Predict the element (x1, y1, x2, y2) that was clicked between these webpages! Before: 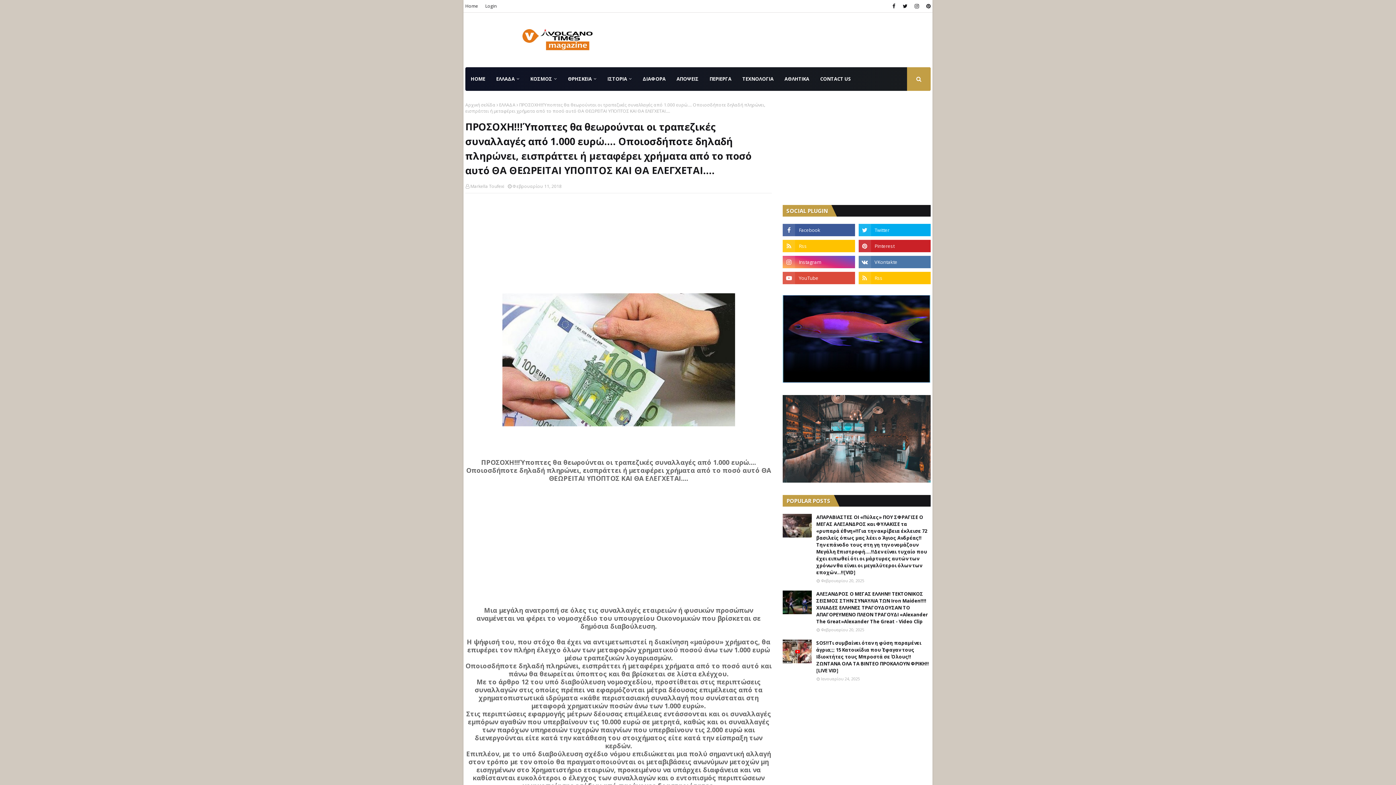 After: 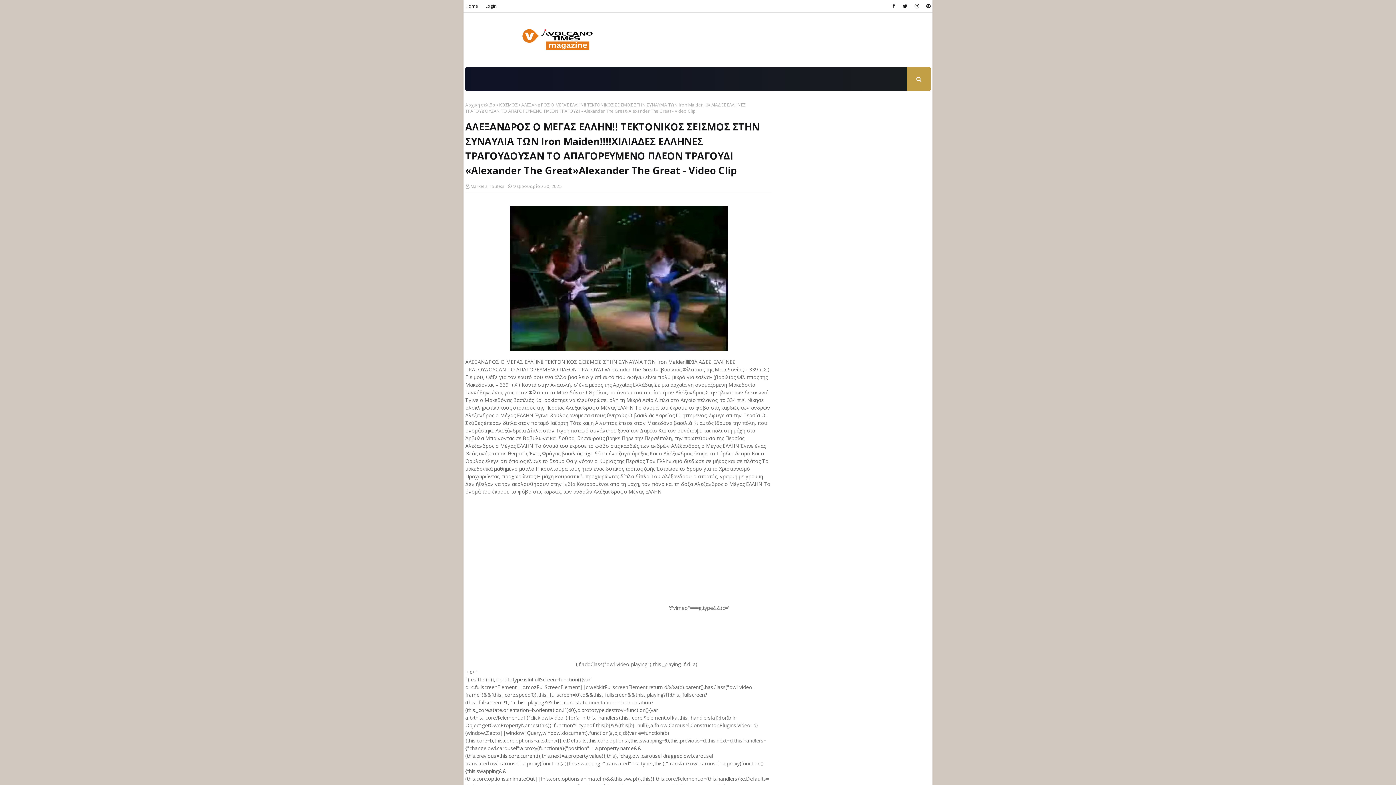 Action: bbox: (783, 590, 812, 614)